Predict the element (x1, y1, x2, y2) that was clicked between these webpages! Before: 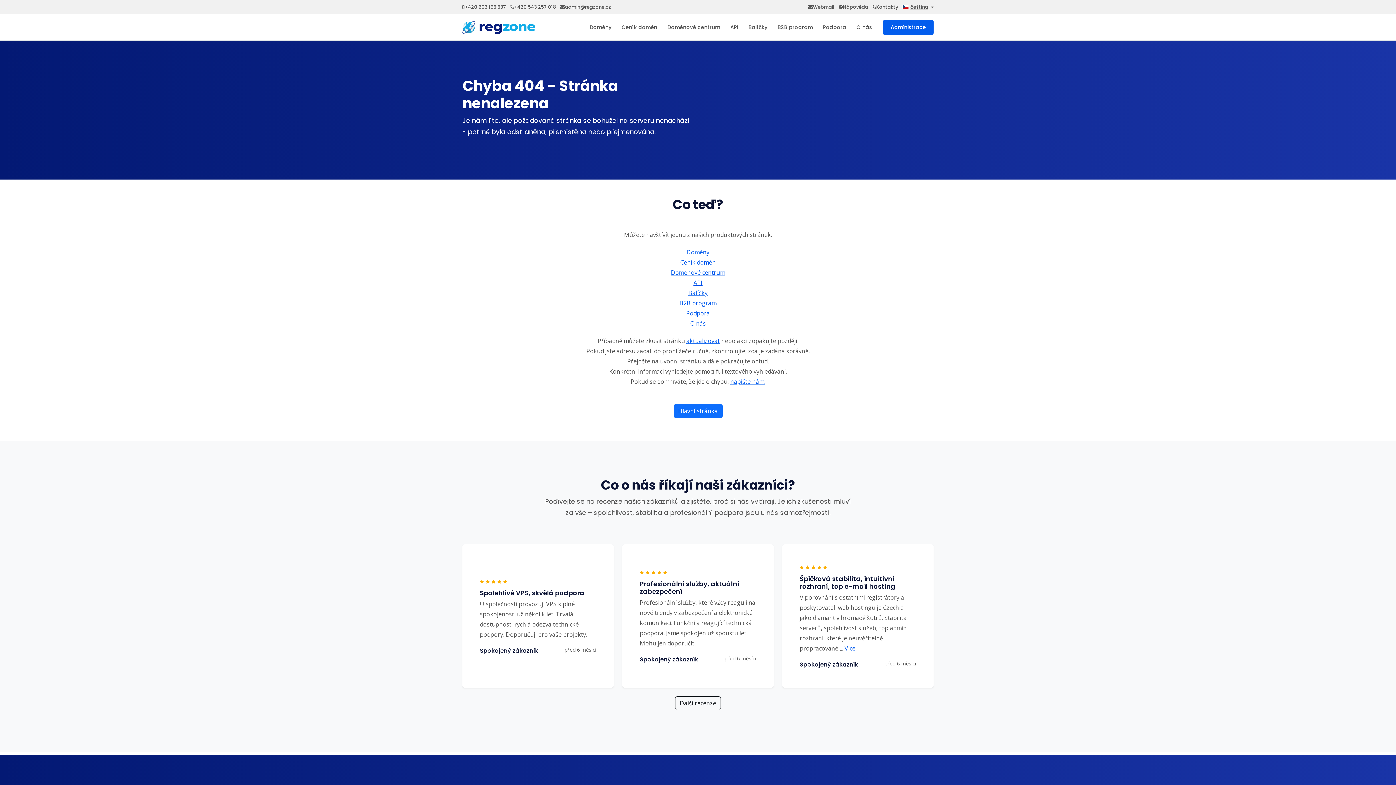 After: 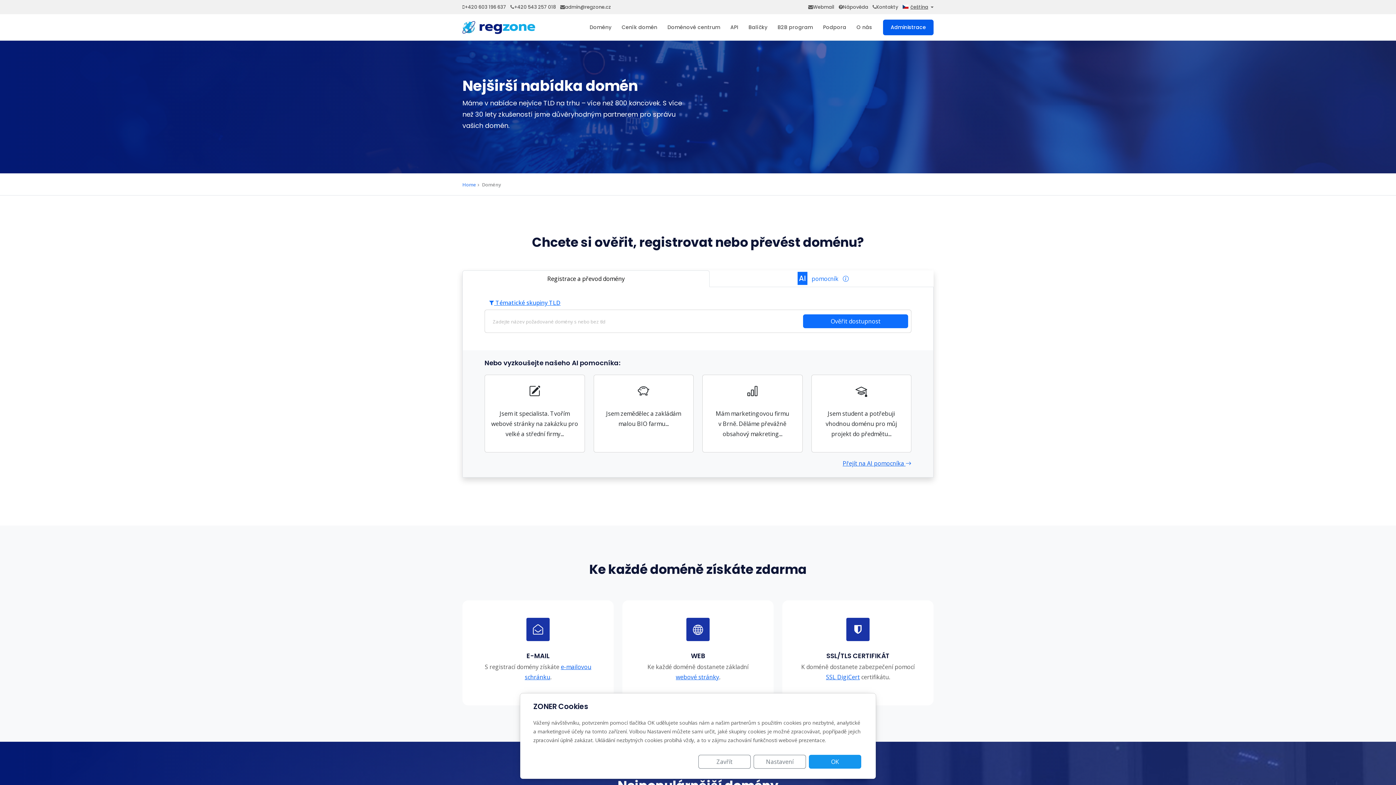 Action: bbox: (686, 248, 709, 256) label: Domény